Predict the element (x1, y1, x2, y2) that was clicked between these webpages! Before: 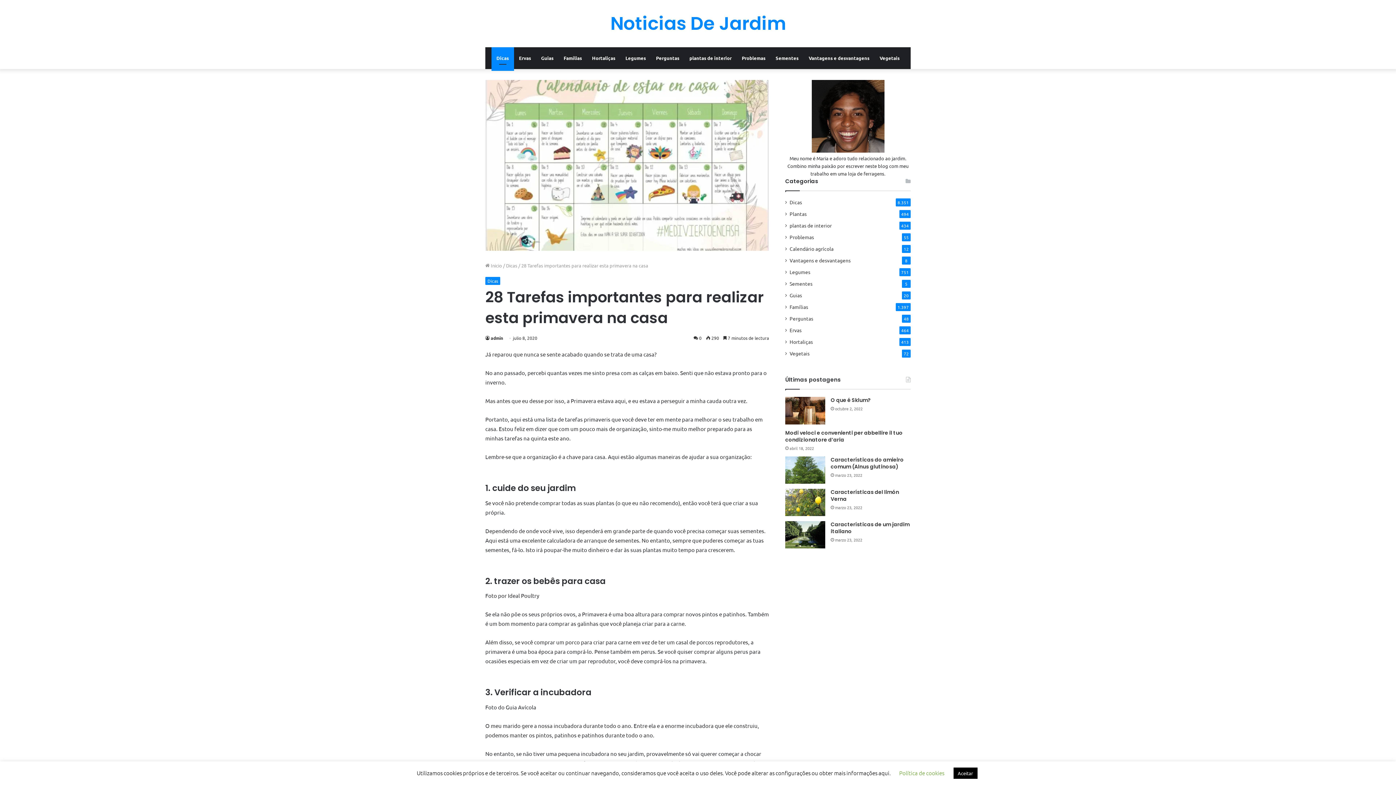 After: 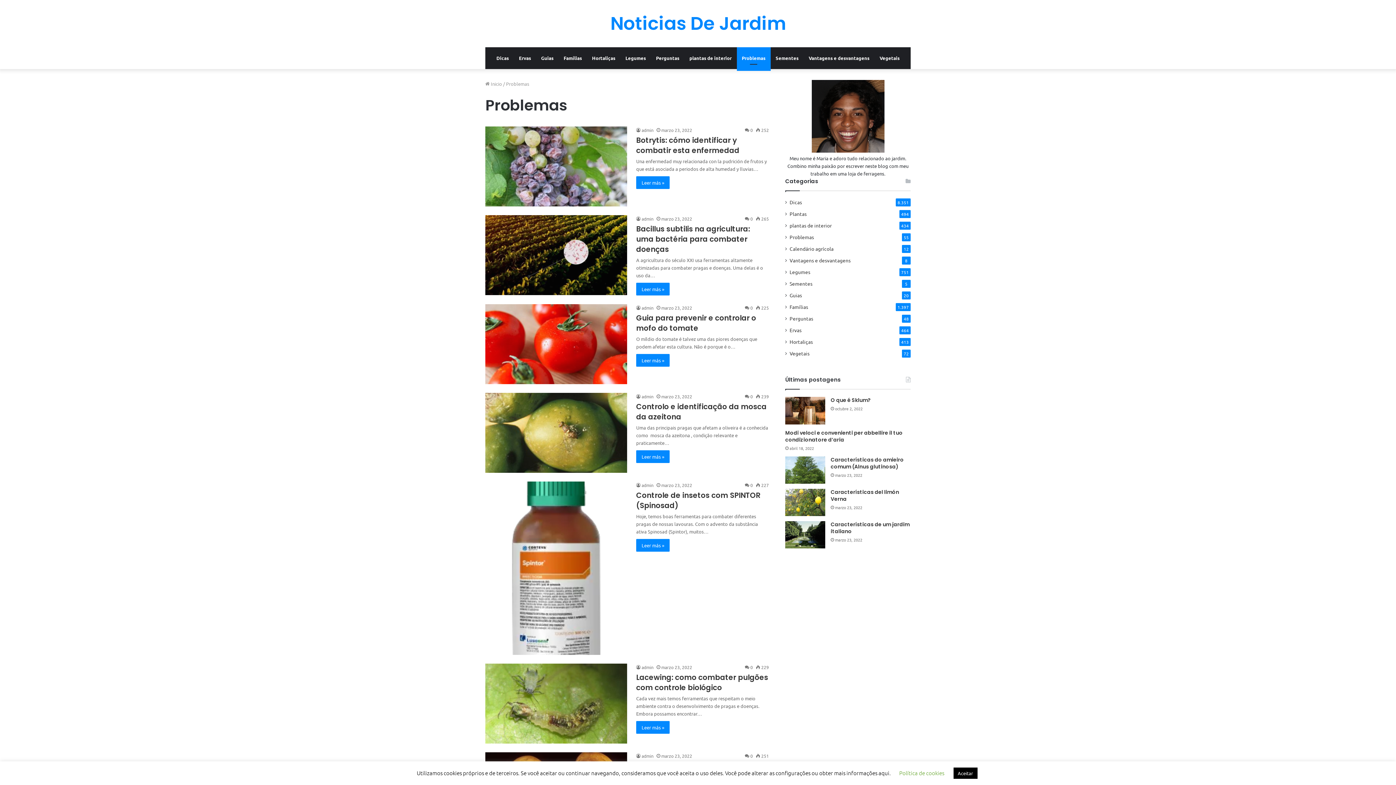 Action: bbox: (736, 47, 770, 69) label: Problemas